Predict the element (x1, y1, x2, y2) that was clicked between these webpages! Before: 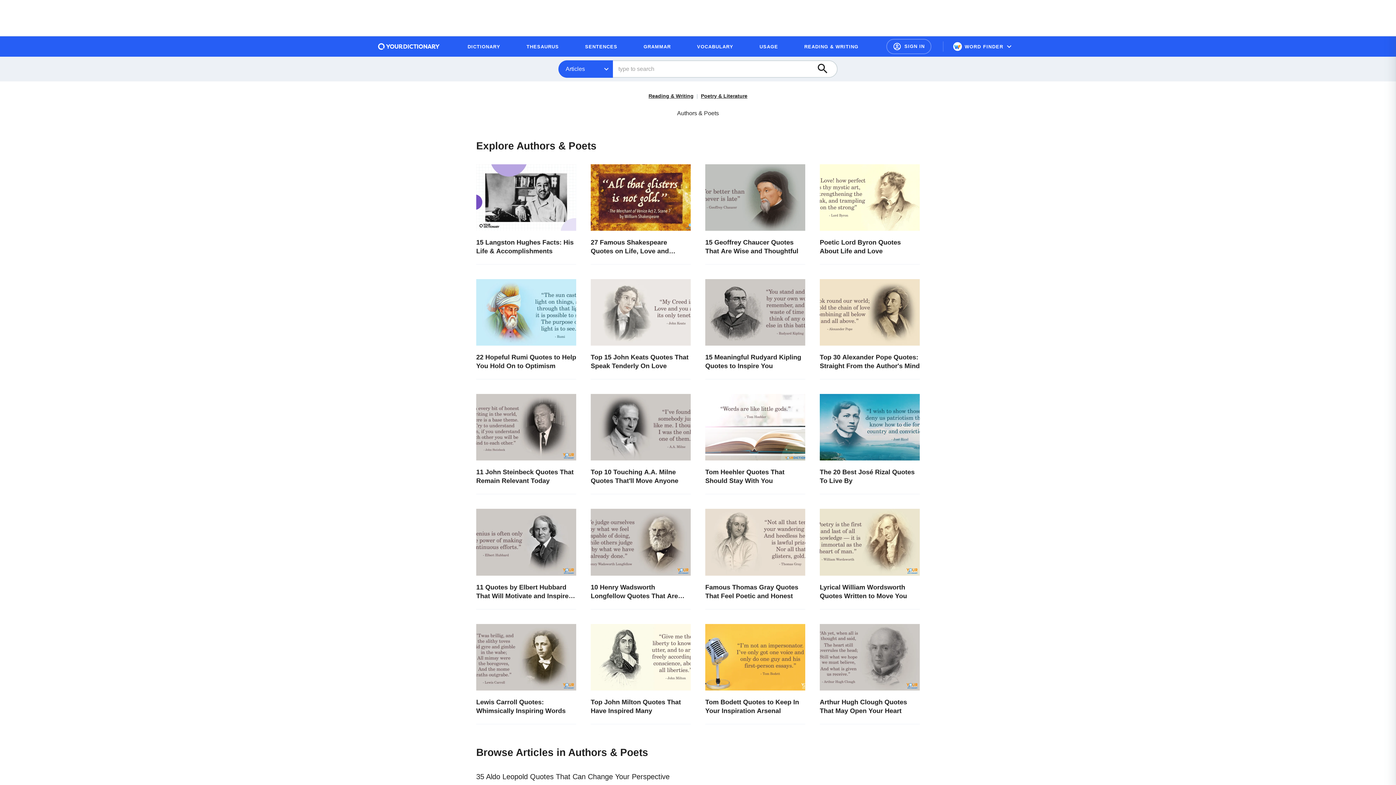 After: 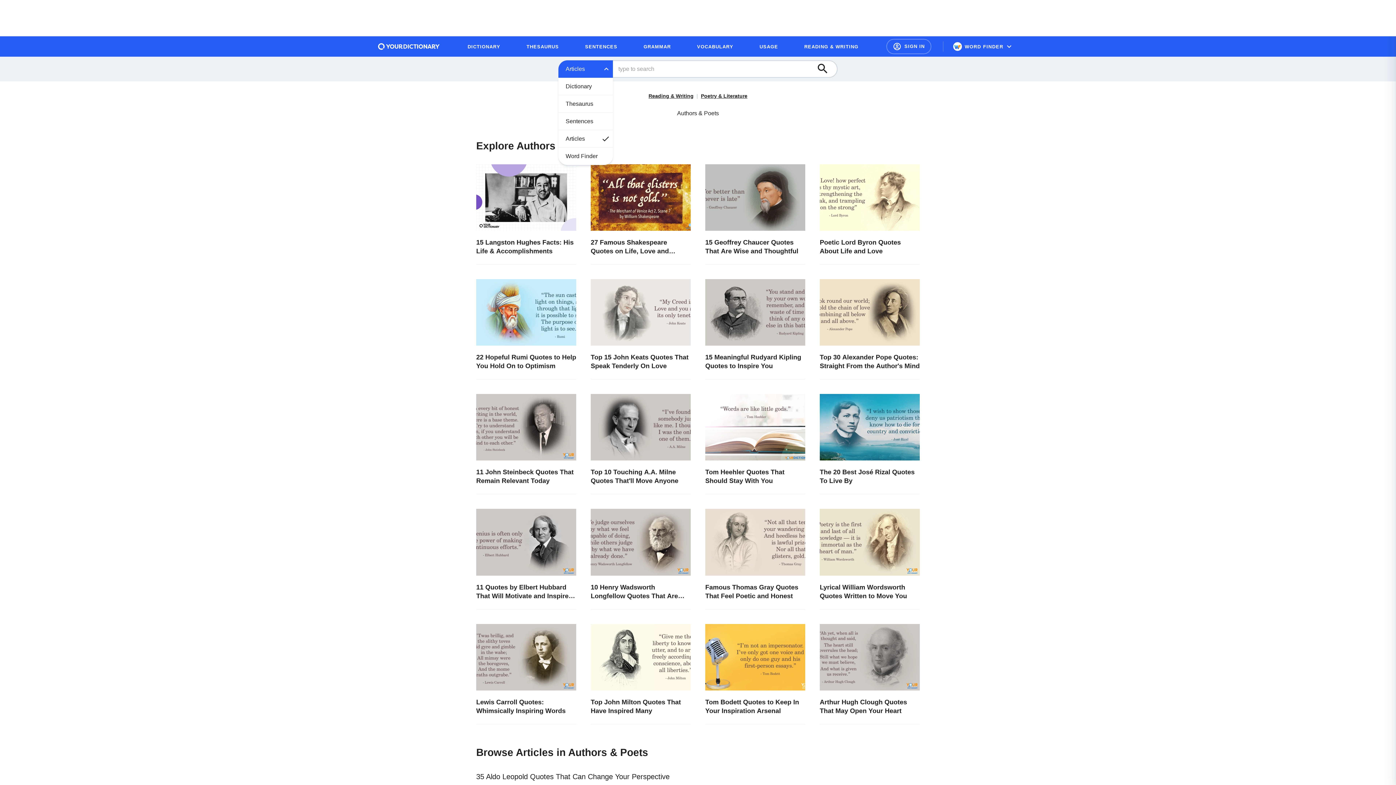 Action: label: Open filter category menu bbox: (558, 60, 613, 77)